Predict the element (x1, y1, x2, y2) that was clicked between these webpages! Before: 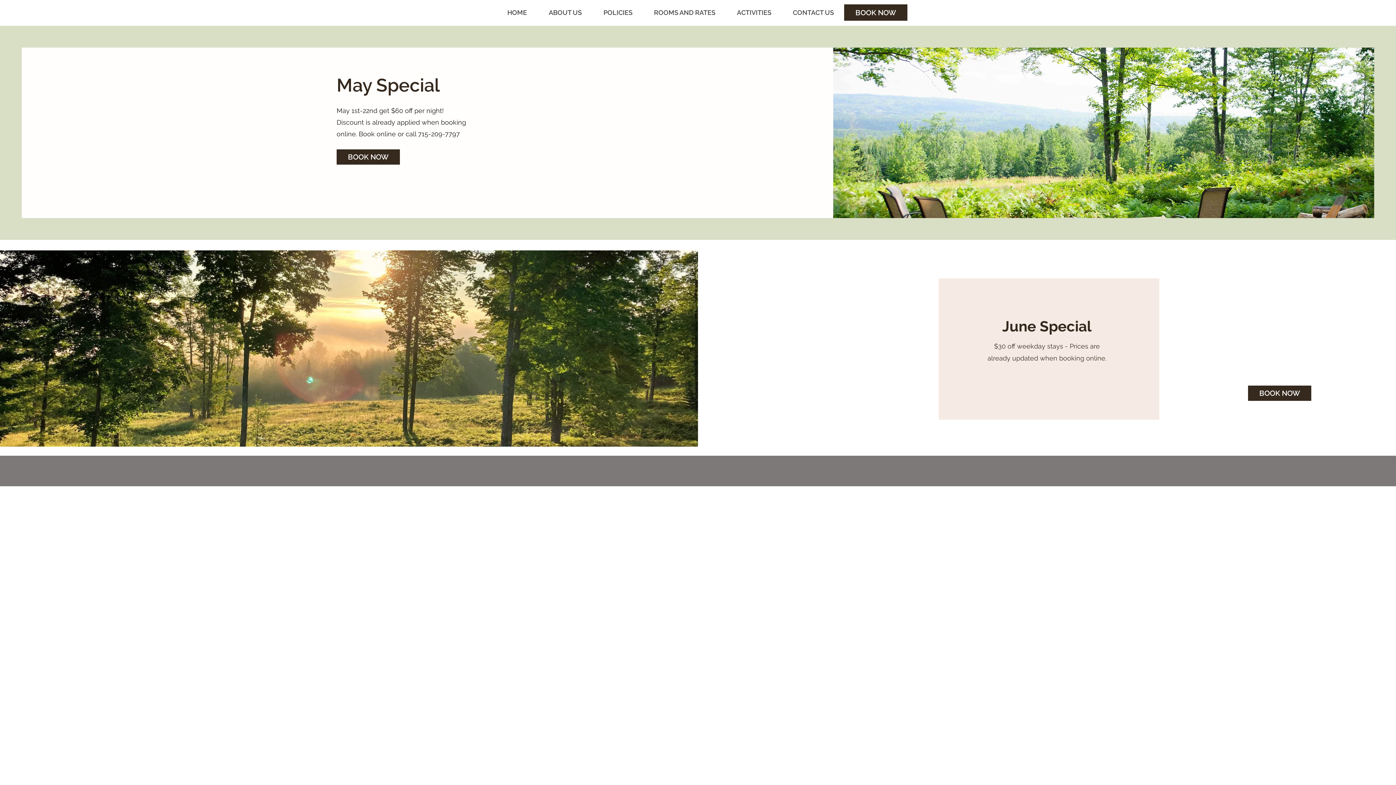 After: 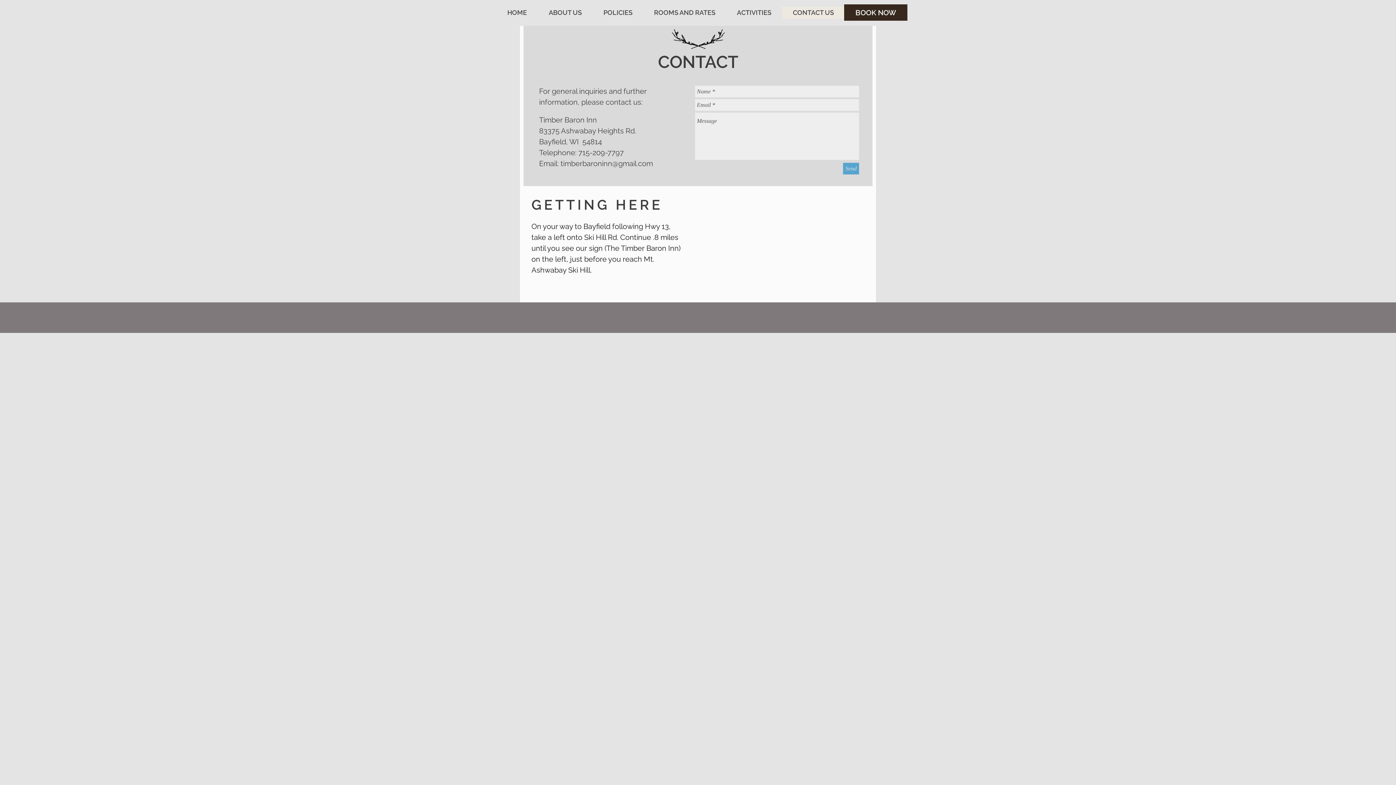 Action: label: CONTACT US bbox: (782, 6, 844, 18)